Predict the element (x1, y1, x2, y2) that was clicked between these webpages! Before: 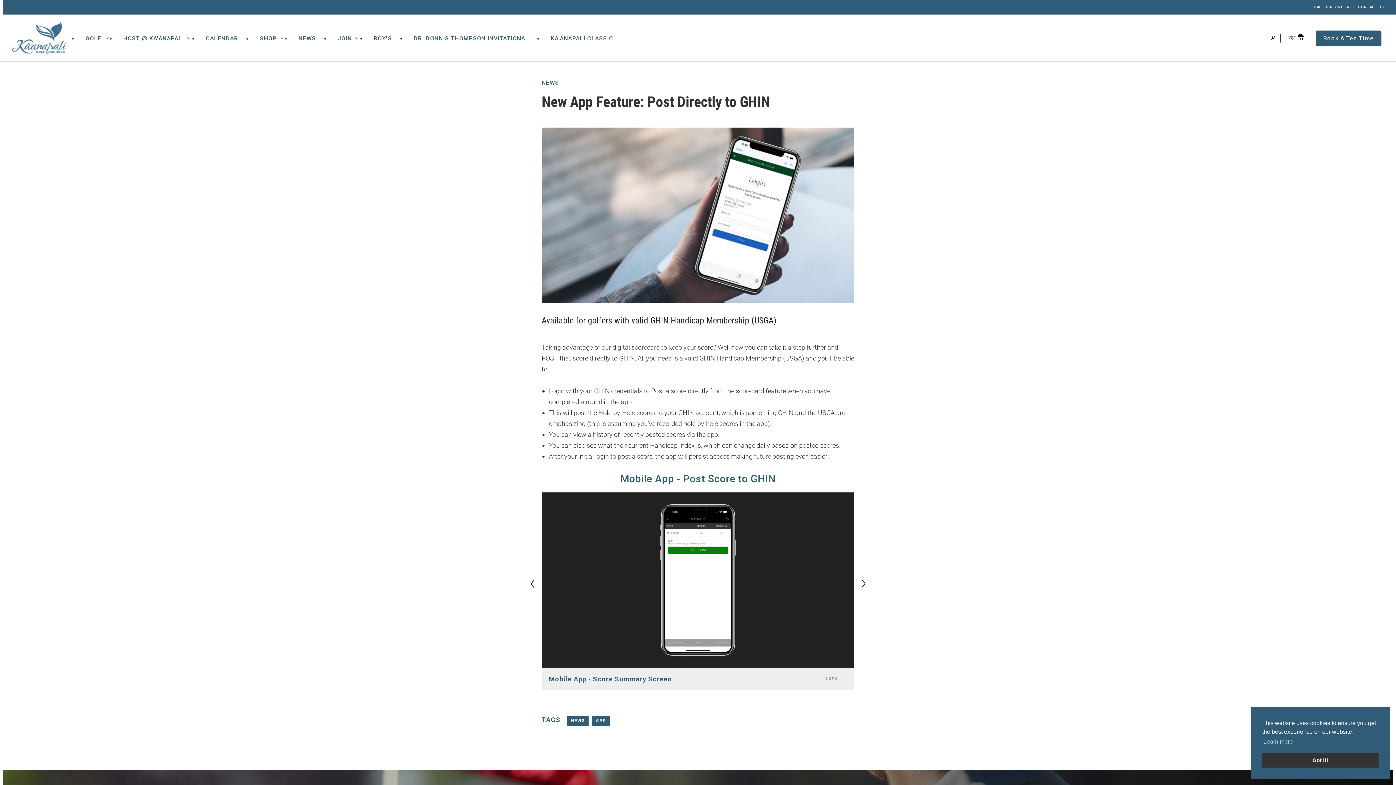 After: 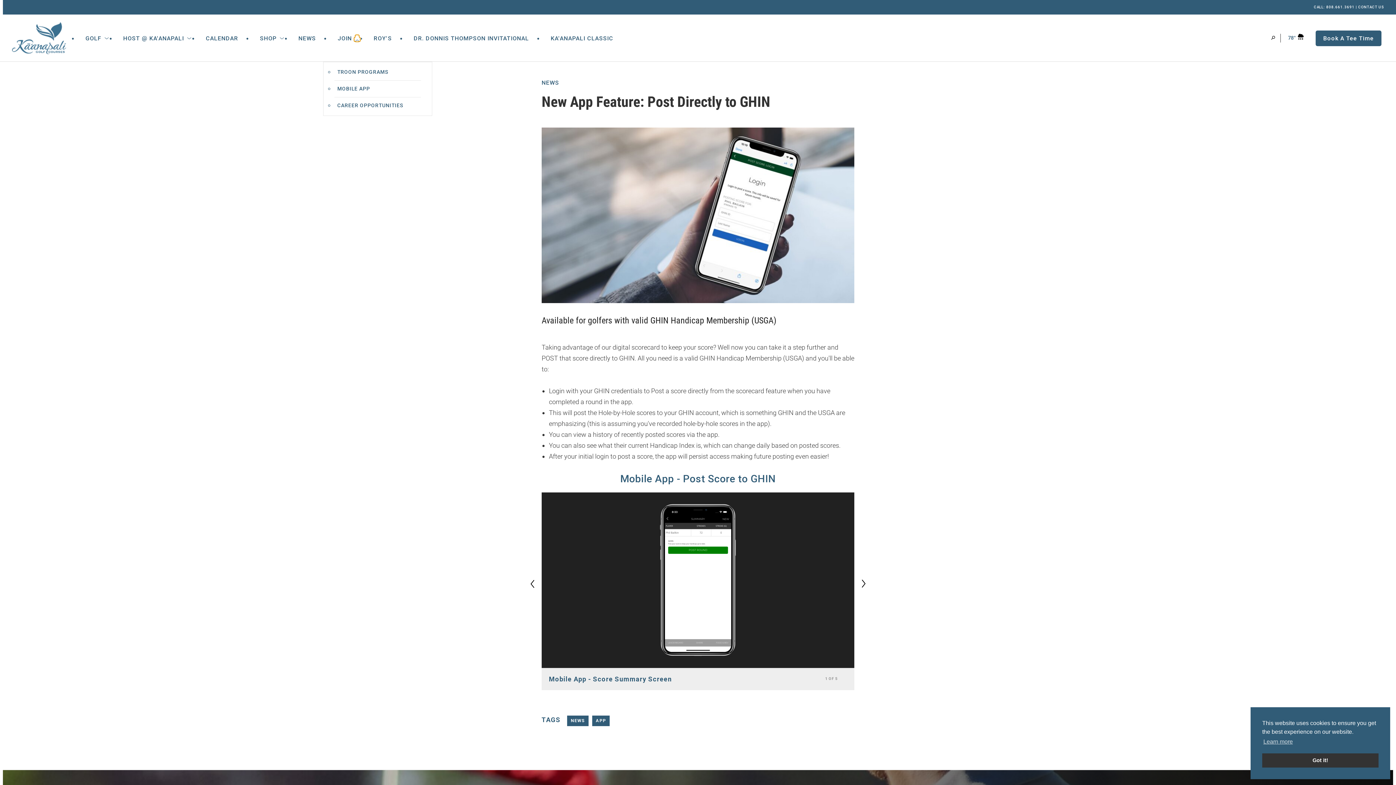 Action: bbox: (355, 34, 359, 41) label: Open Sub Navigation